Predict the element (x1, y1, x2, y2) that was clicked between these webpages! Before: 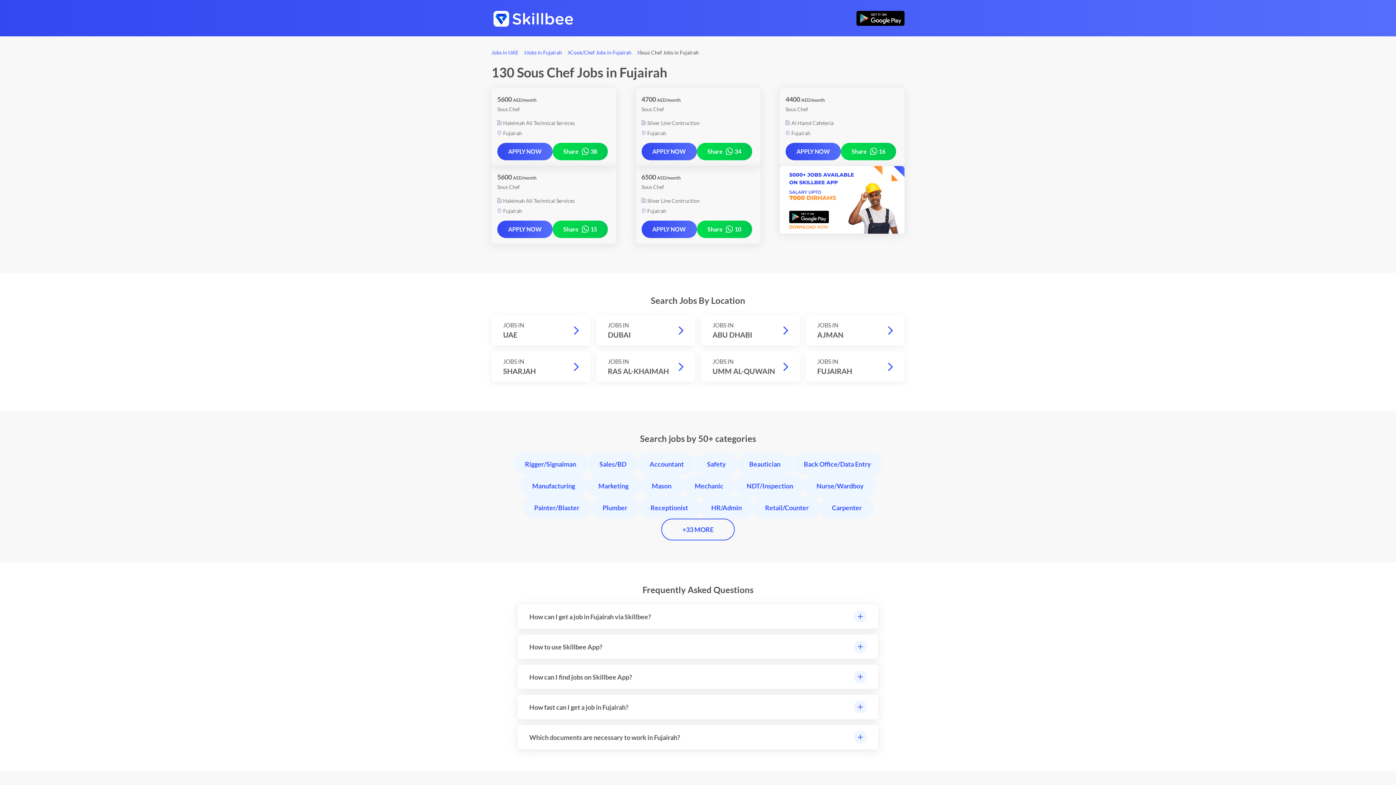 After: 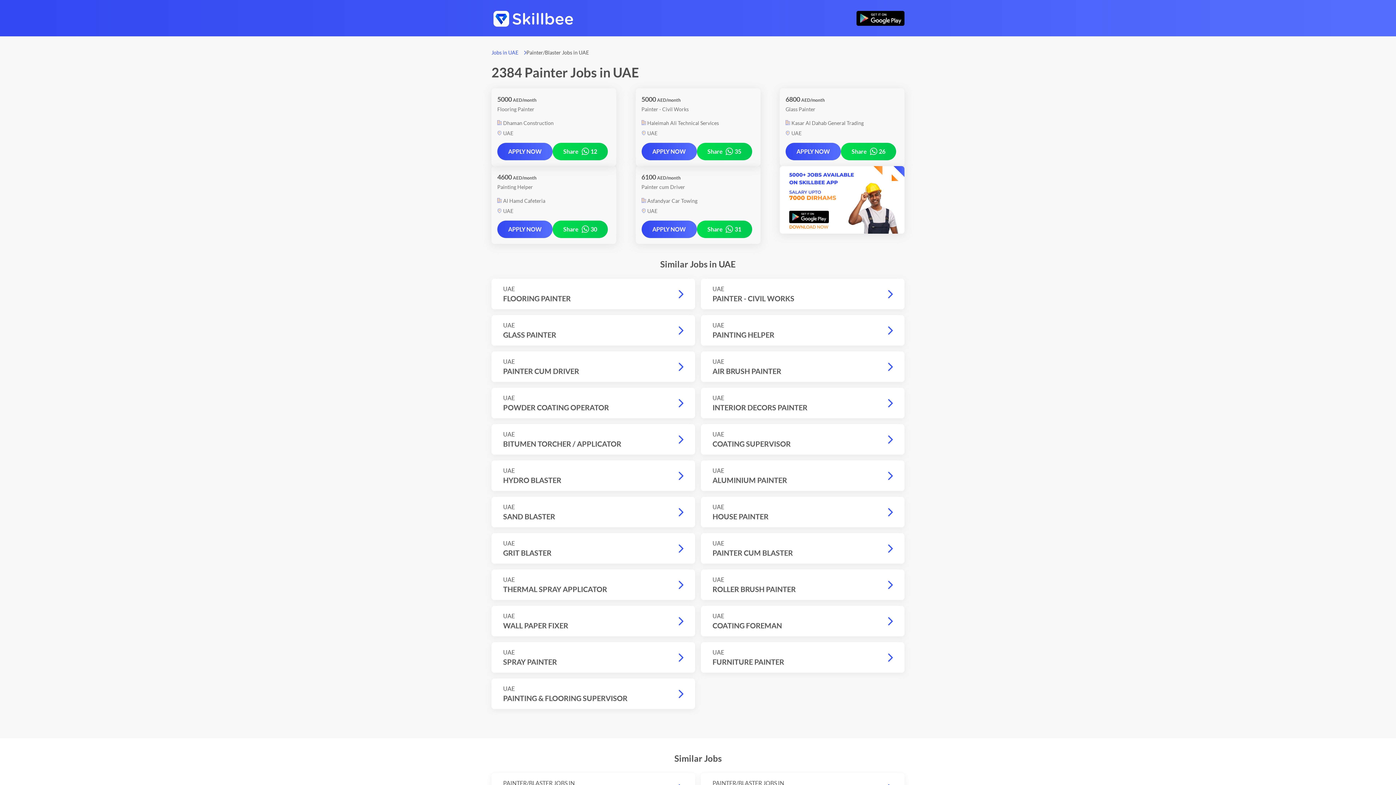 Action: bbox: (522, 497, 591, 518) label: Painter/Blaster